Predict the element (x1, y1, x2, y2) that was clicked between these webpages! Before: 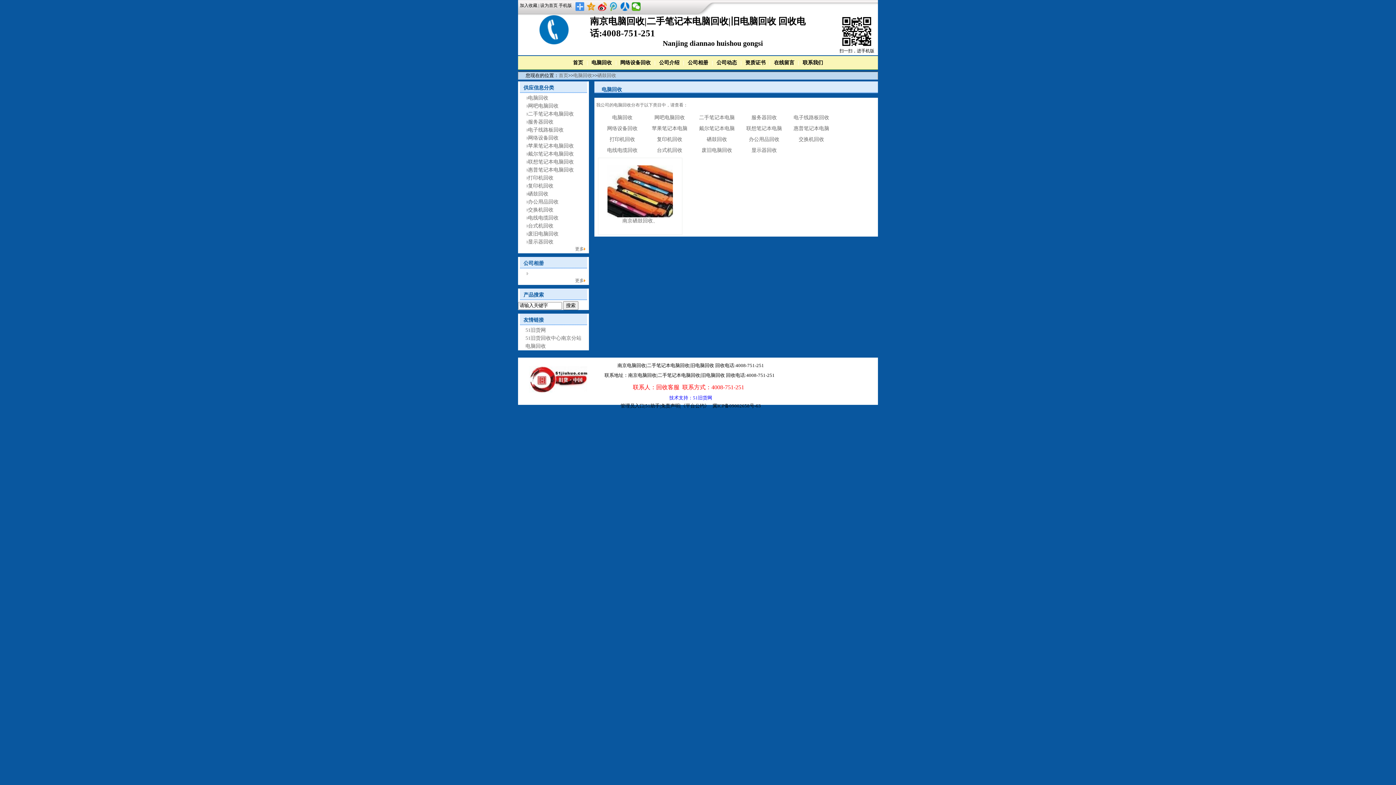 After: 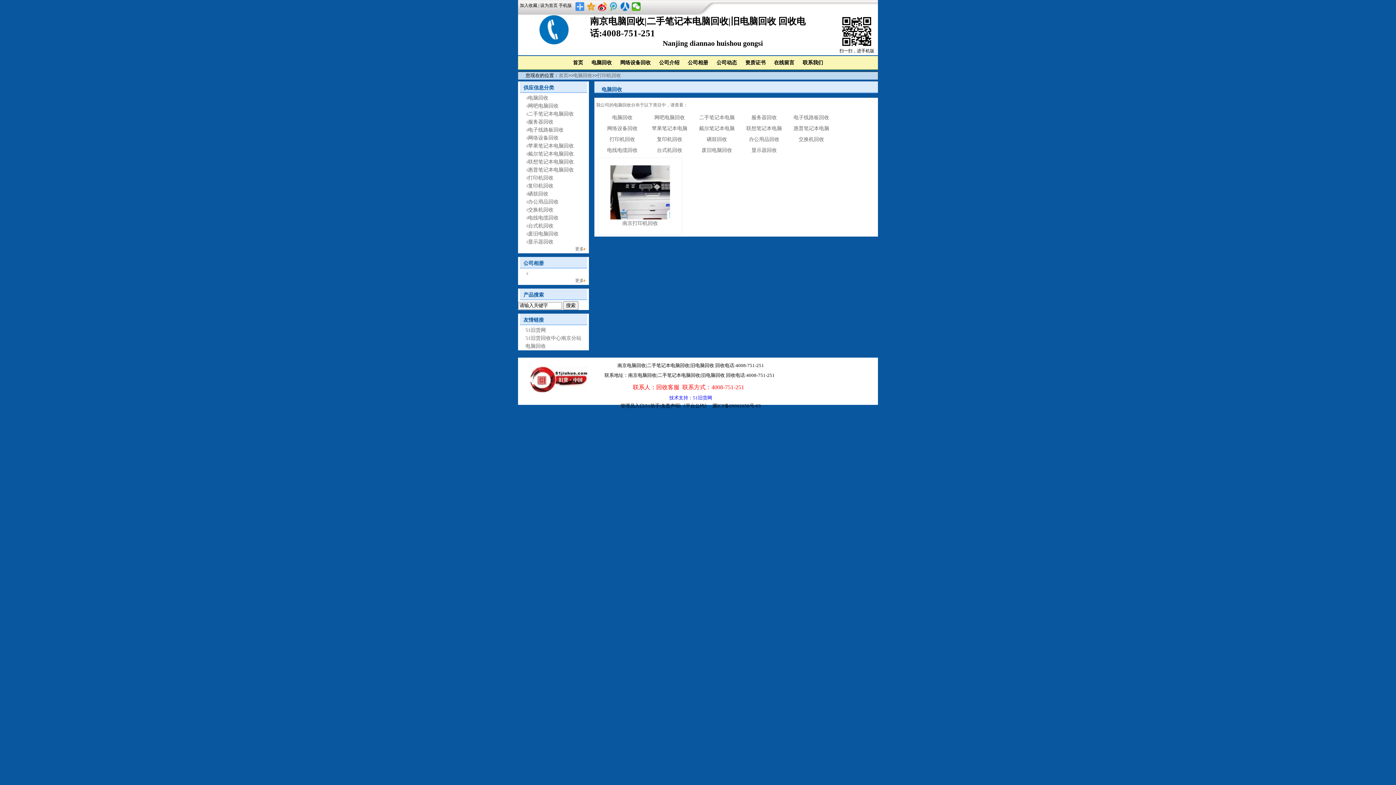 Action: bbox: (528, 175, 553, 180) label: 打印机回收